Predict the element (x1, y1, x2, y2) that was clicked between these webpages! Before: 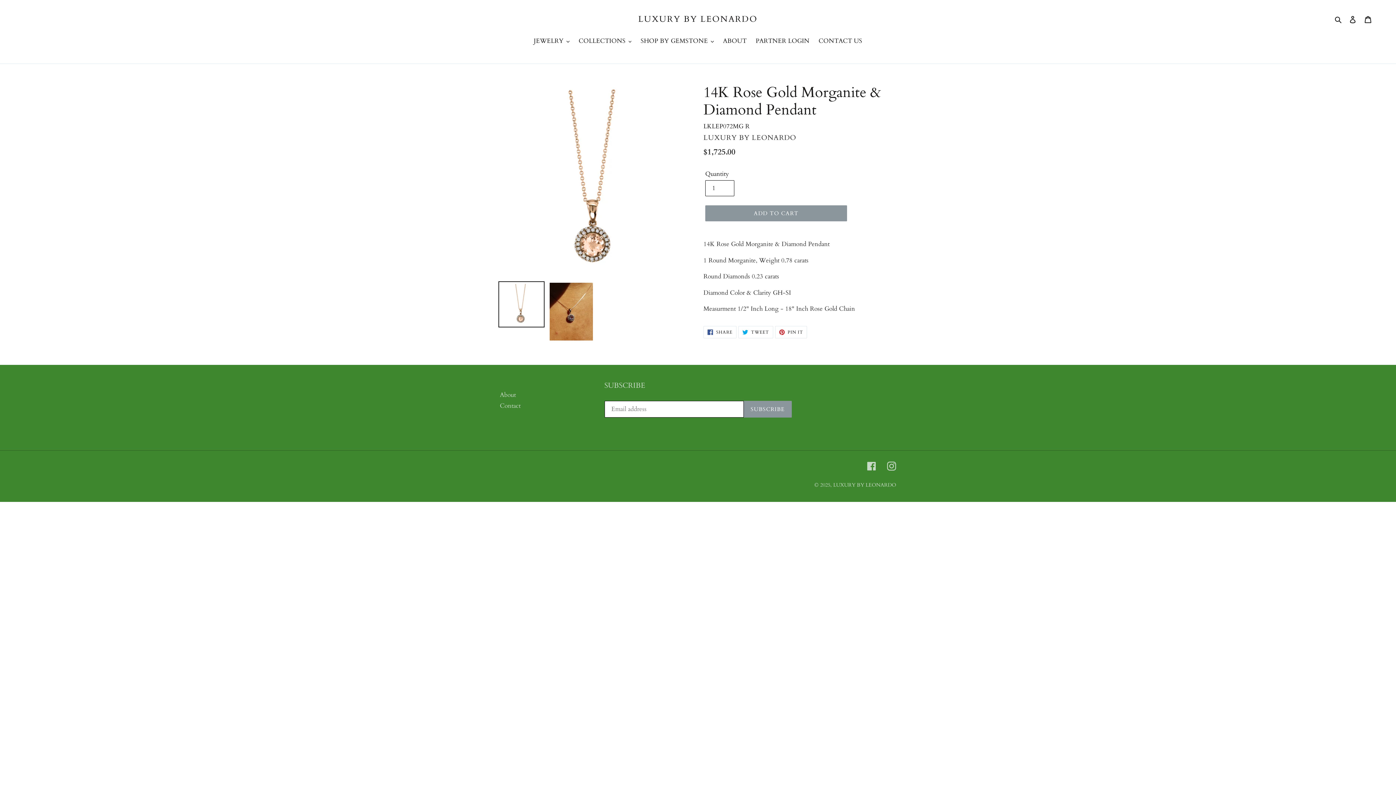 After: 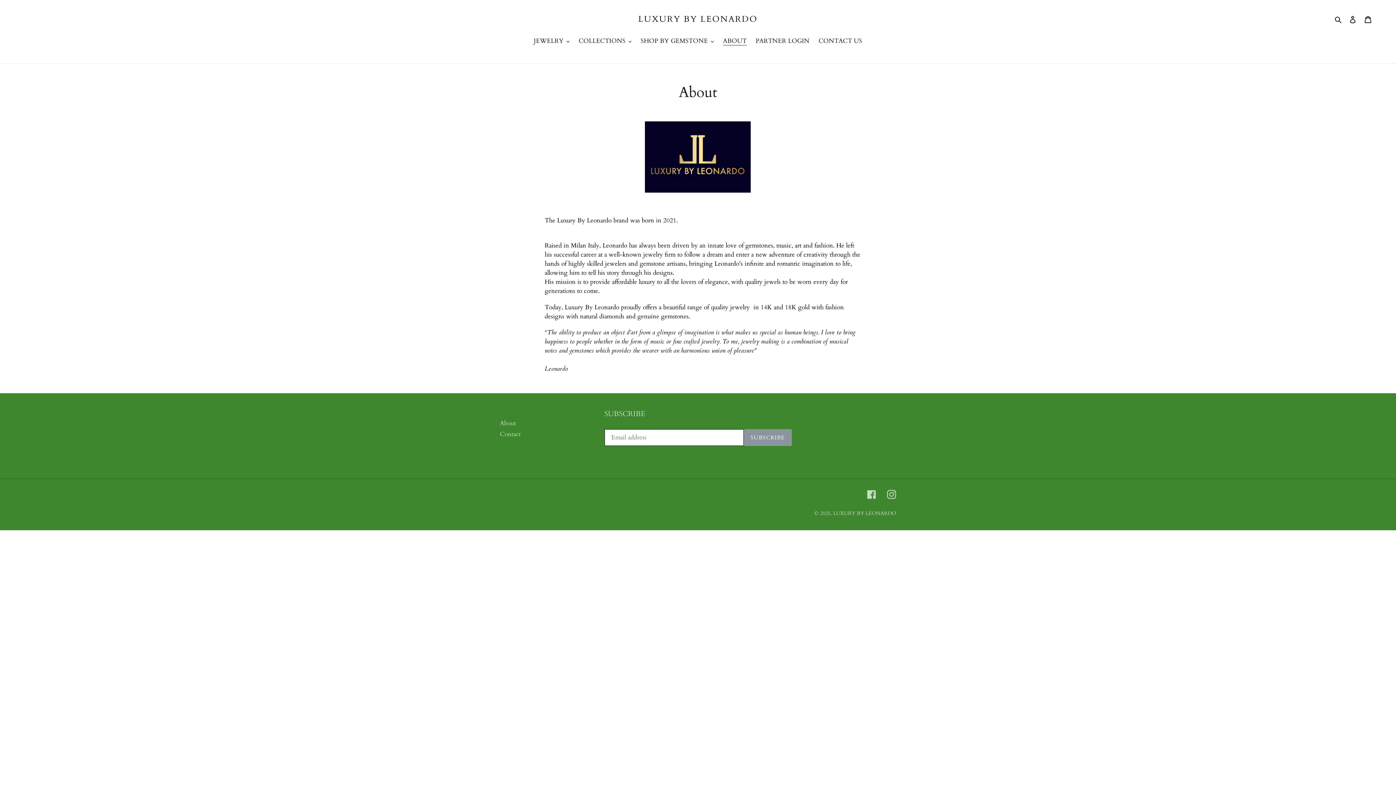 Action: label: About bbox: (500, 390, 516, 399)